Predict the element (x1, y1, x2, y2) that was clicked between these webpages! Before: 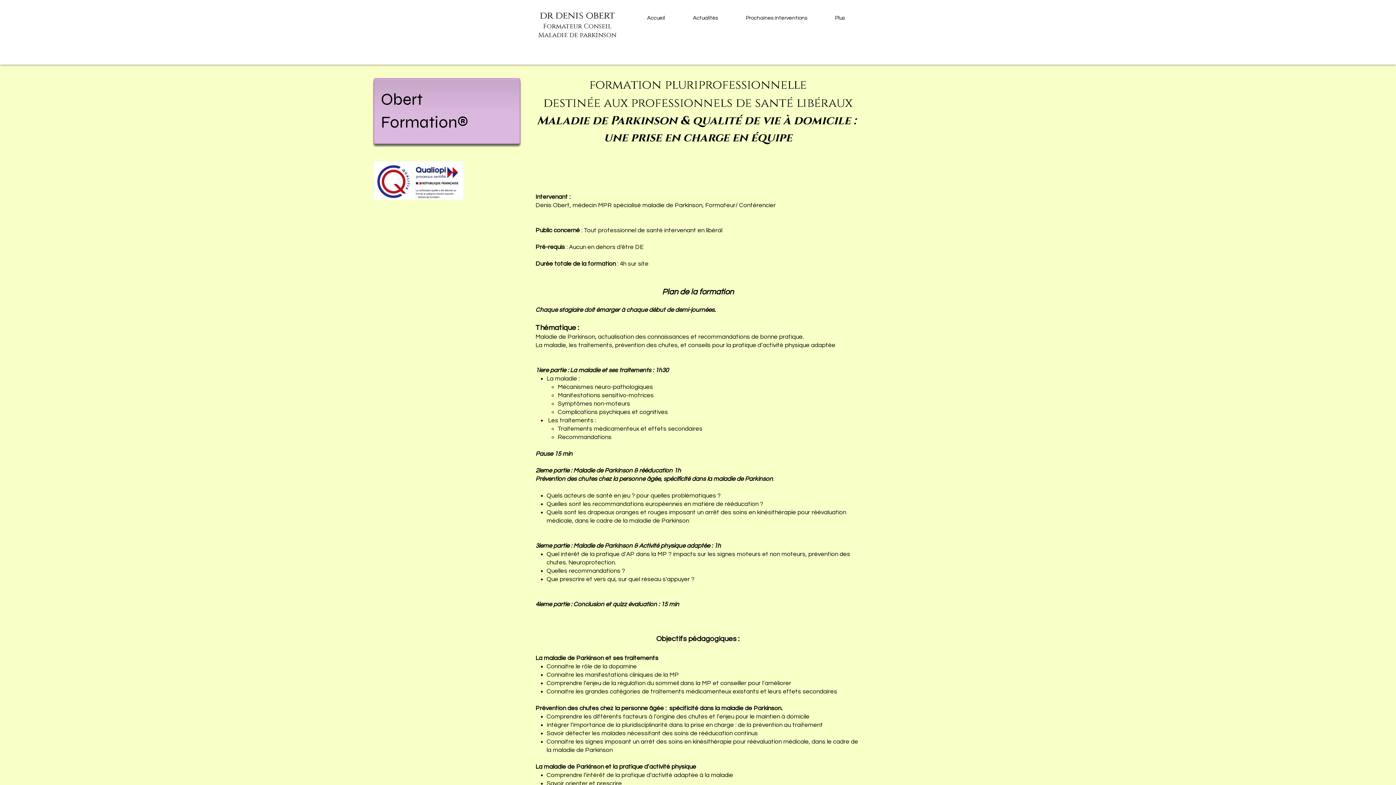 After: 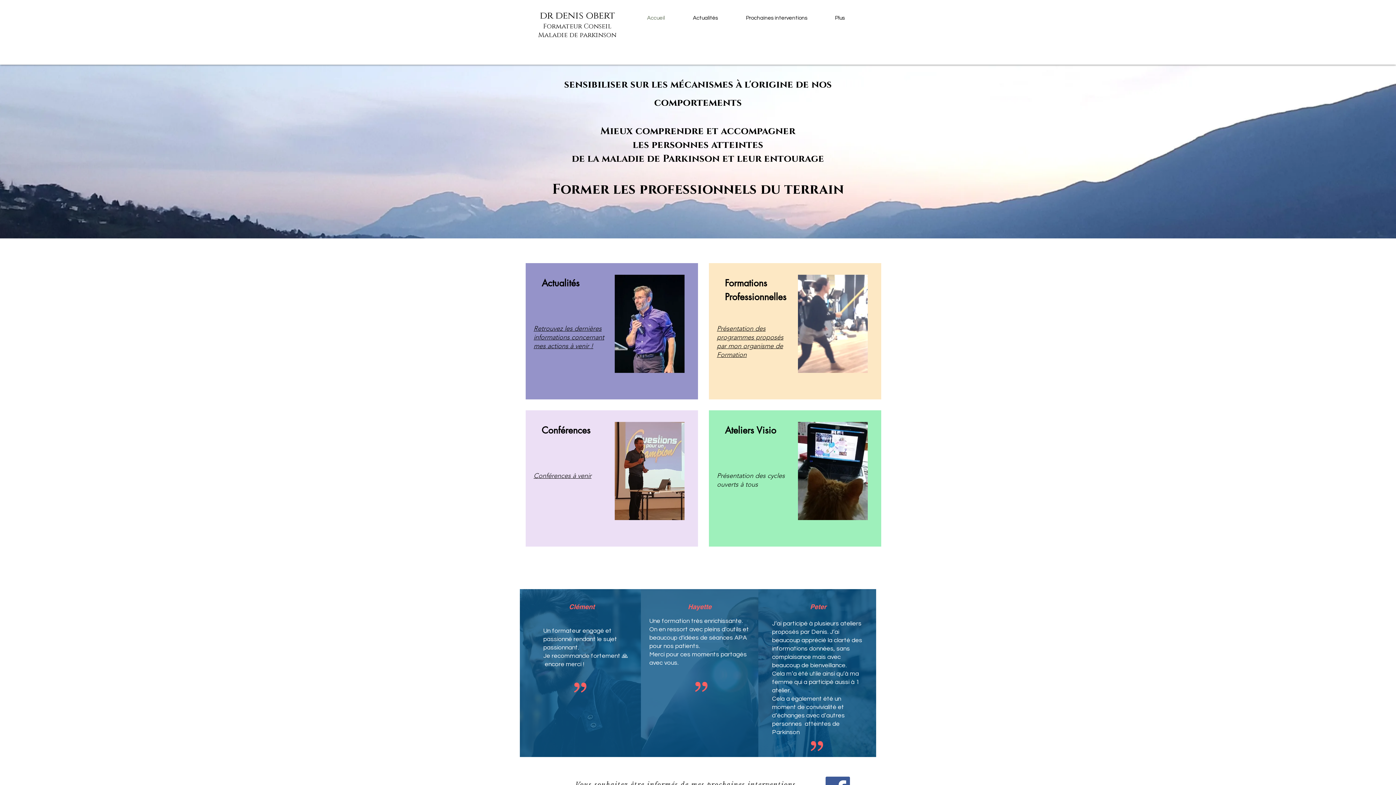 Action: label: Accueil bbox: (641, 9, 687, 27)